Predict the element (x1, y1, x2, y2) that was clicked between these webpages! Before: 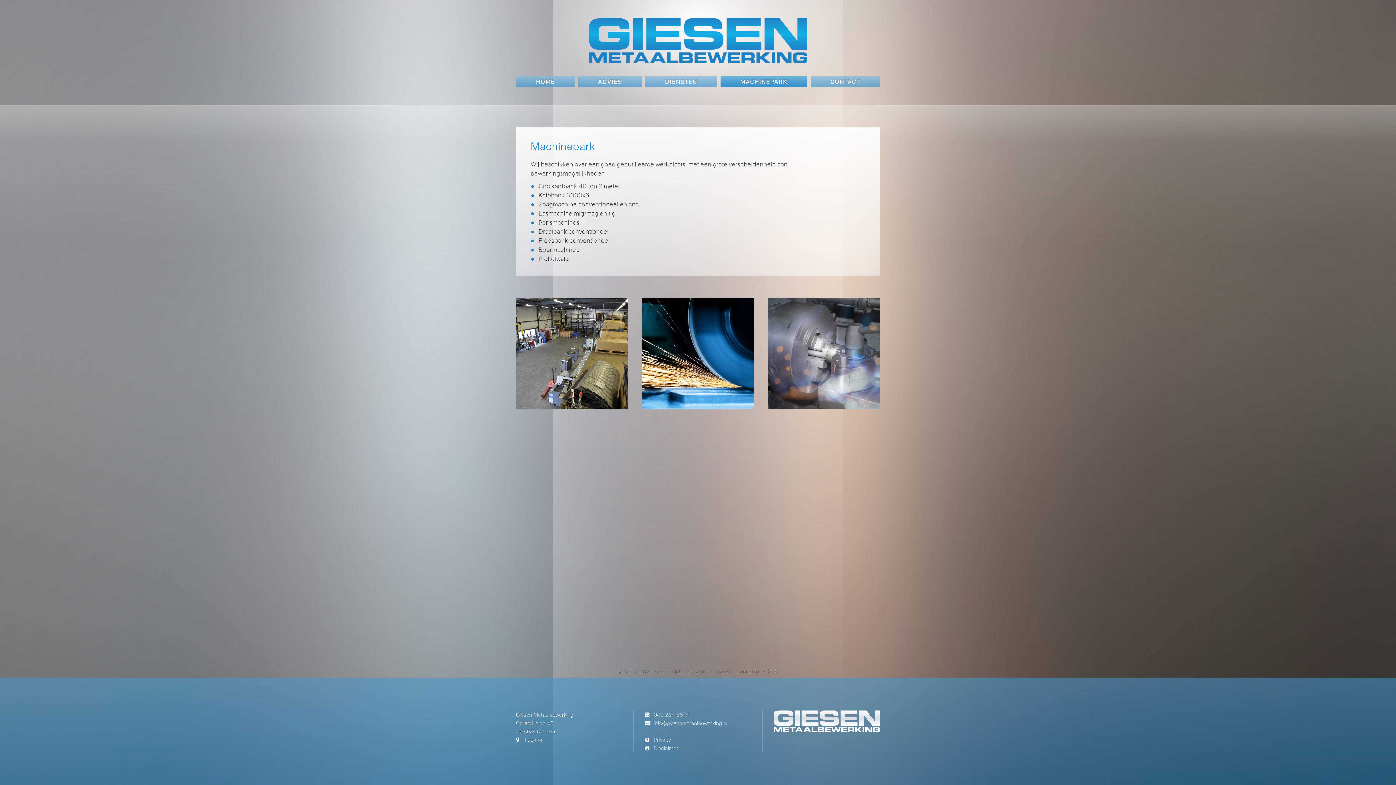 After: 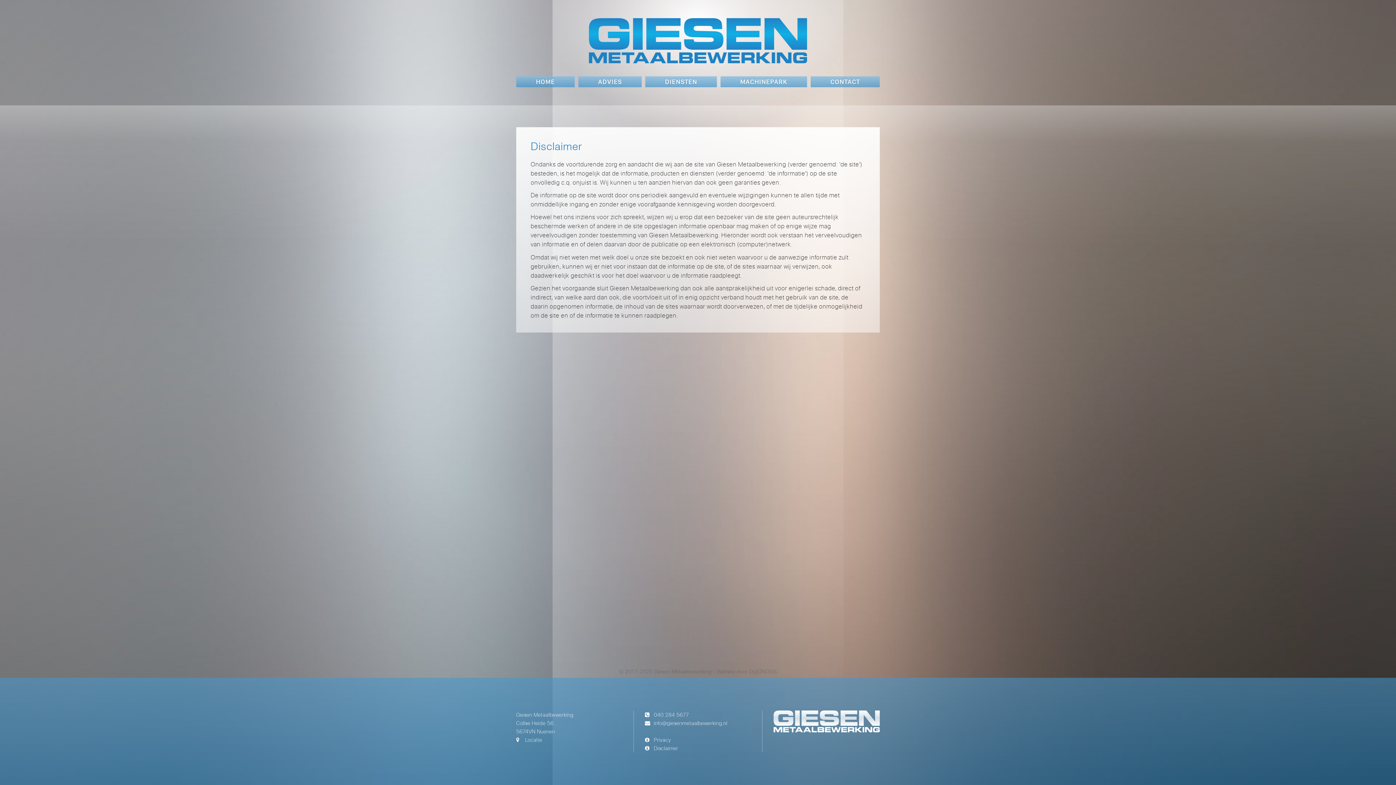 Action: bbox: (652, 745, 679, 752) label: Disclaimer